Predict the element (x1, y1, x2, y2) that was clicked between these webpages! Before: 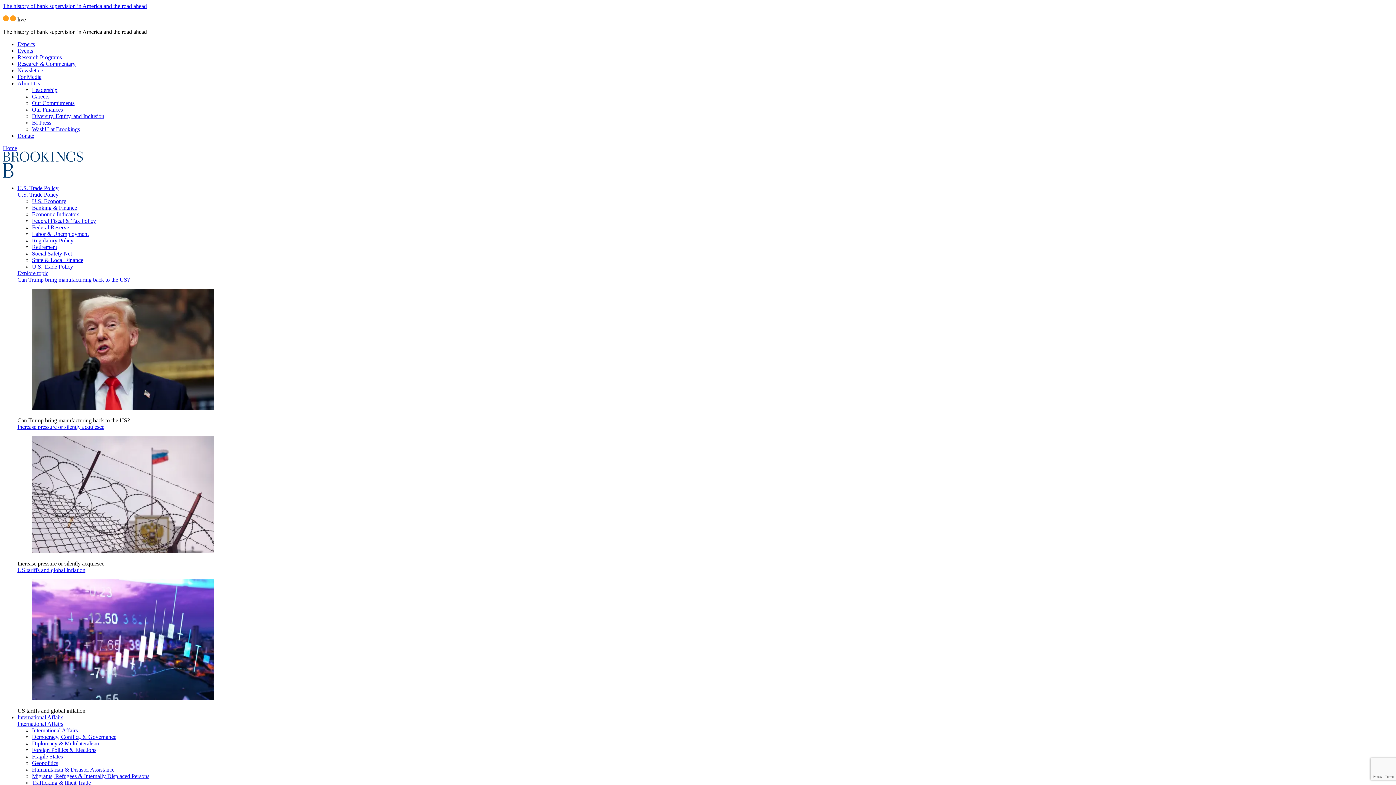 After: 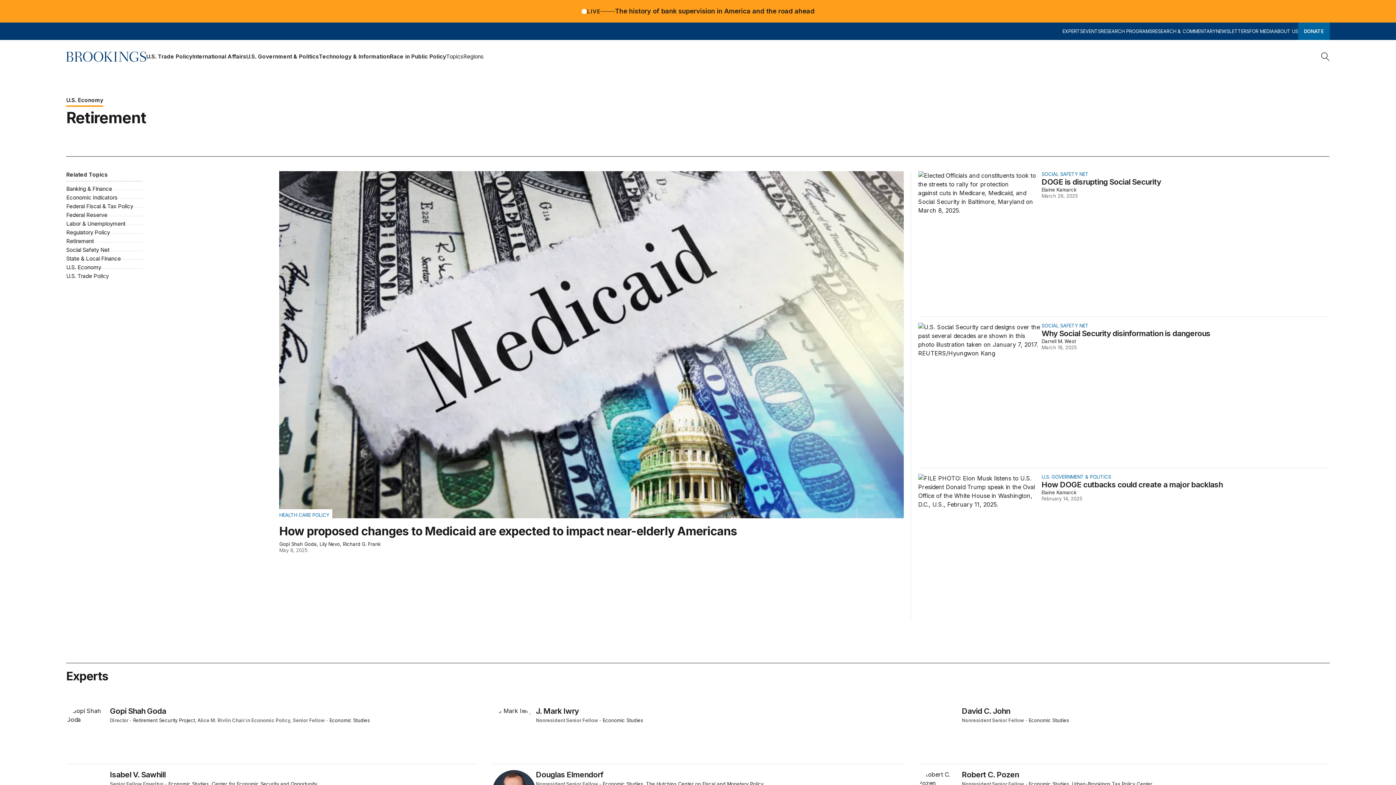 Action: label: Retirement bbox: (32, 244, 57, 250)